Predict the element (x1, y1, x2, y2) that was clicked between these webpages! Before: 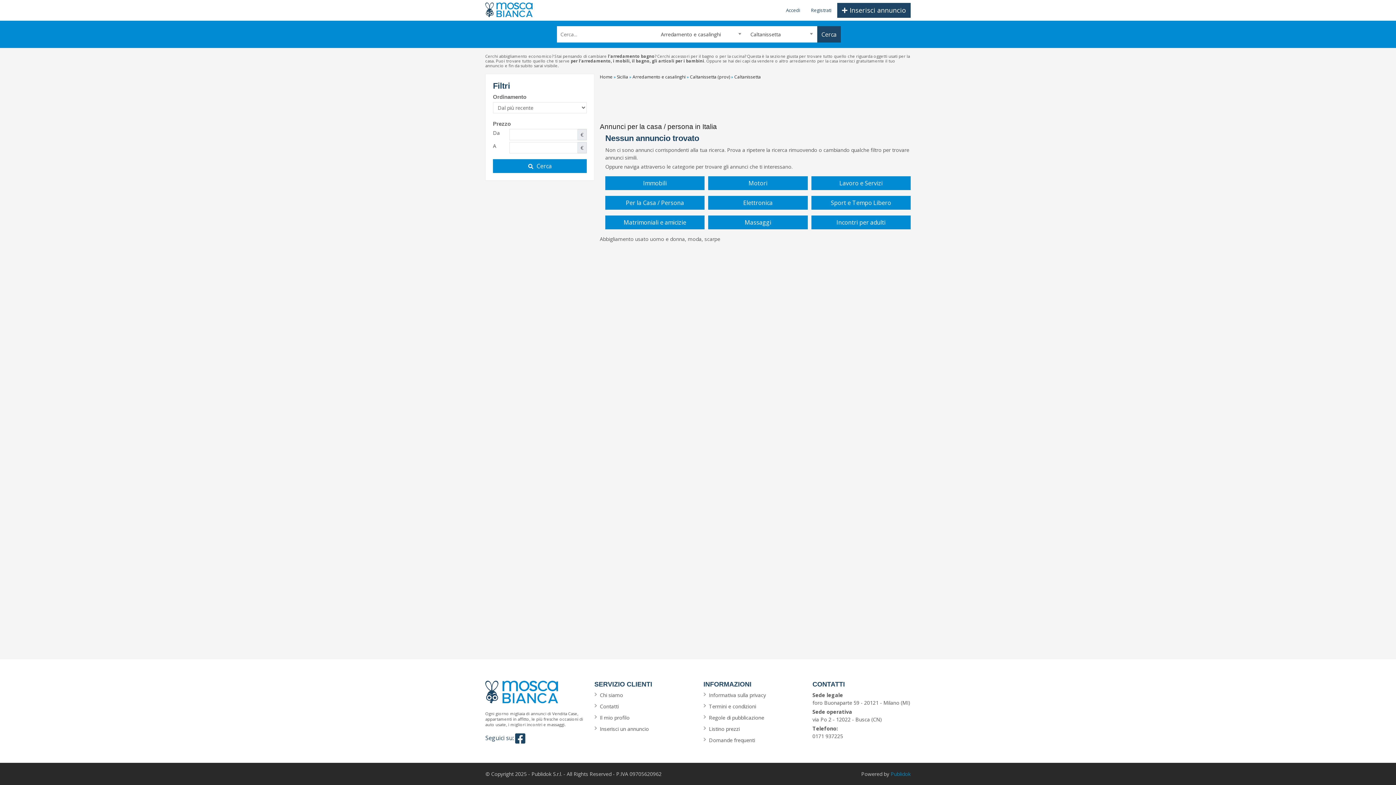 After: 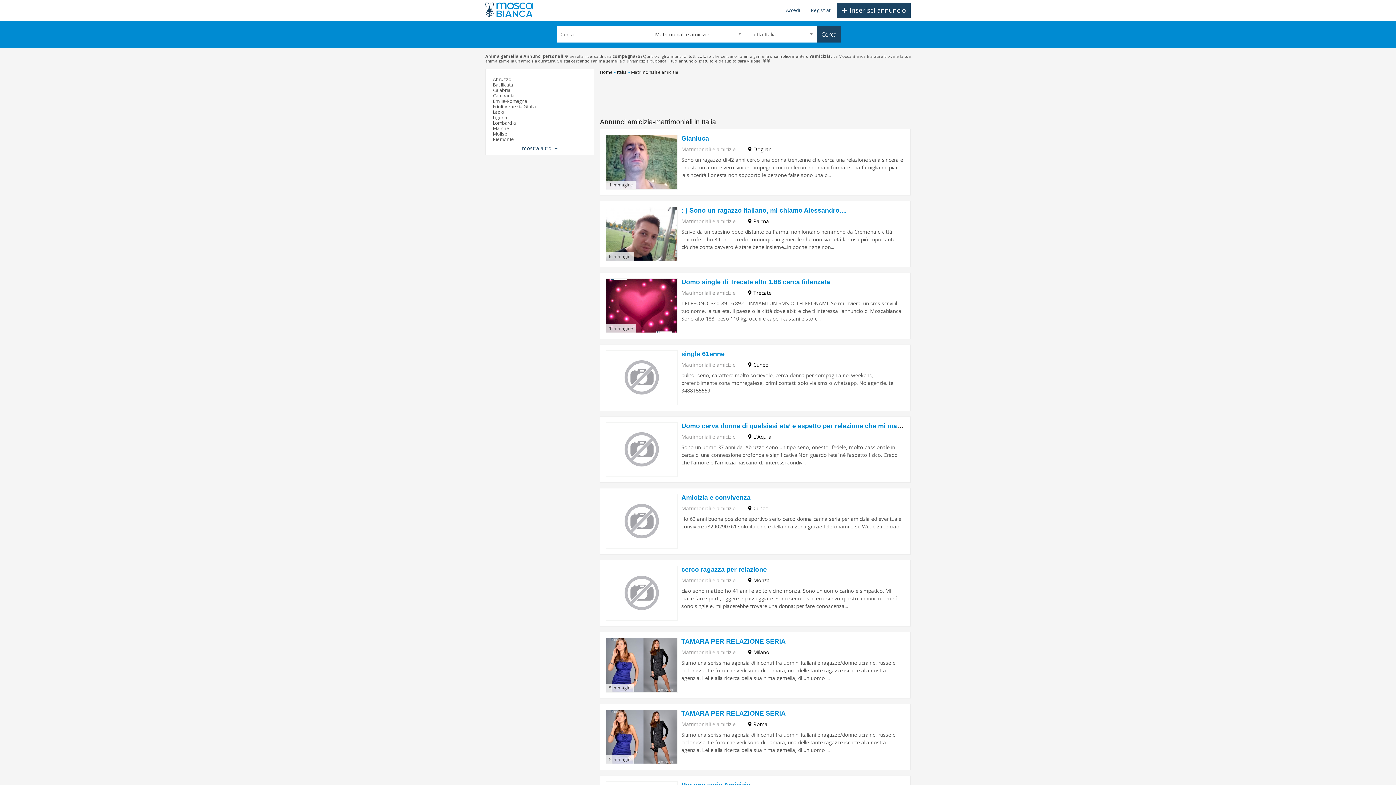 Action: label: Matrimoniali e amicizie bbox: (605, 215, 704, 229)